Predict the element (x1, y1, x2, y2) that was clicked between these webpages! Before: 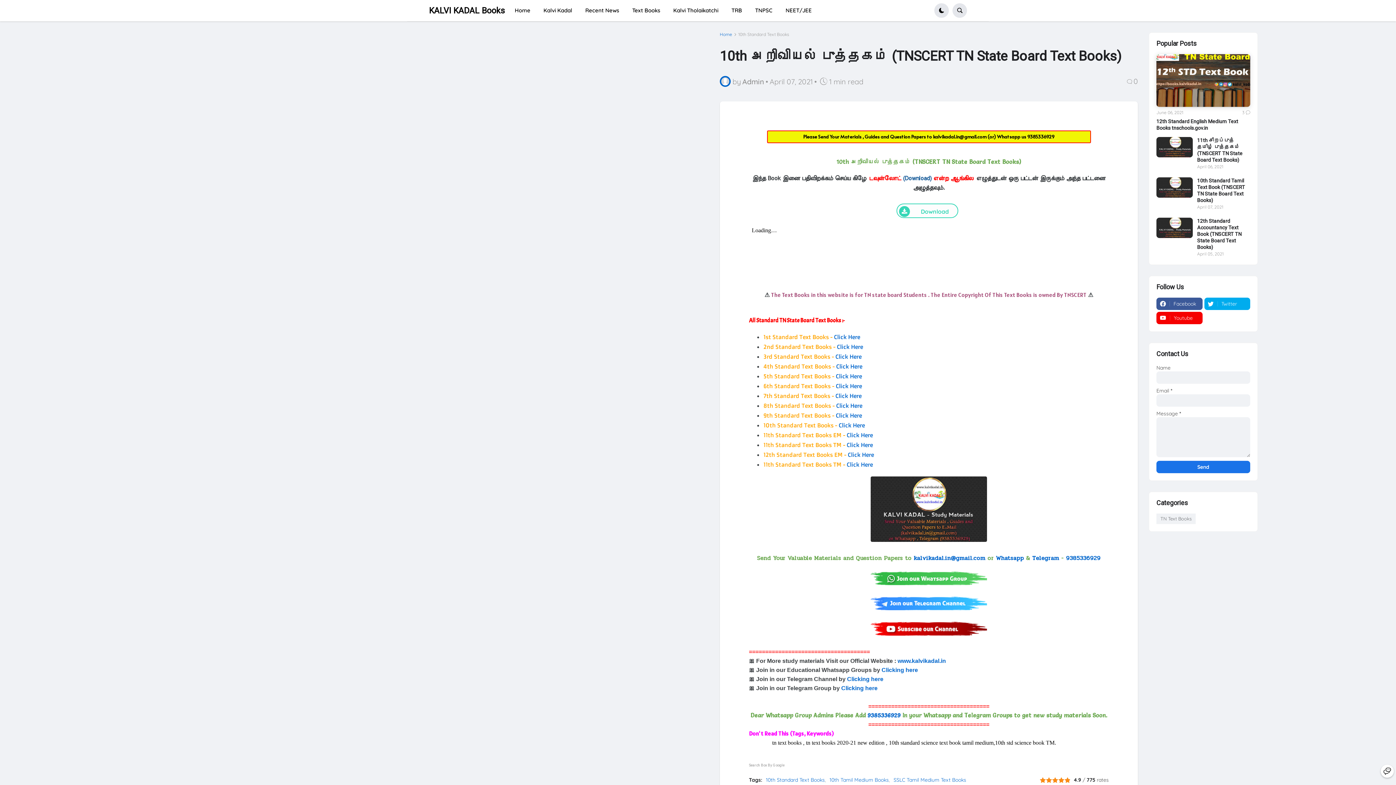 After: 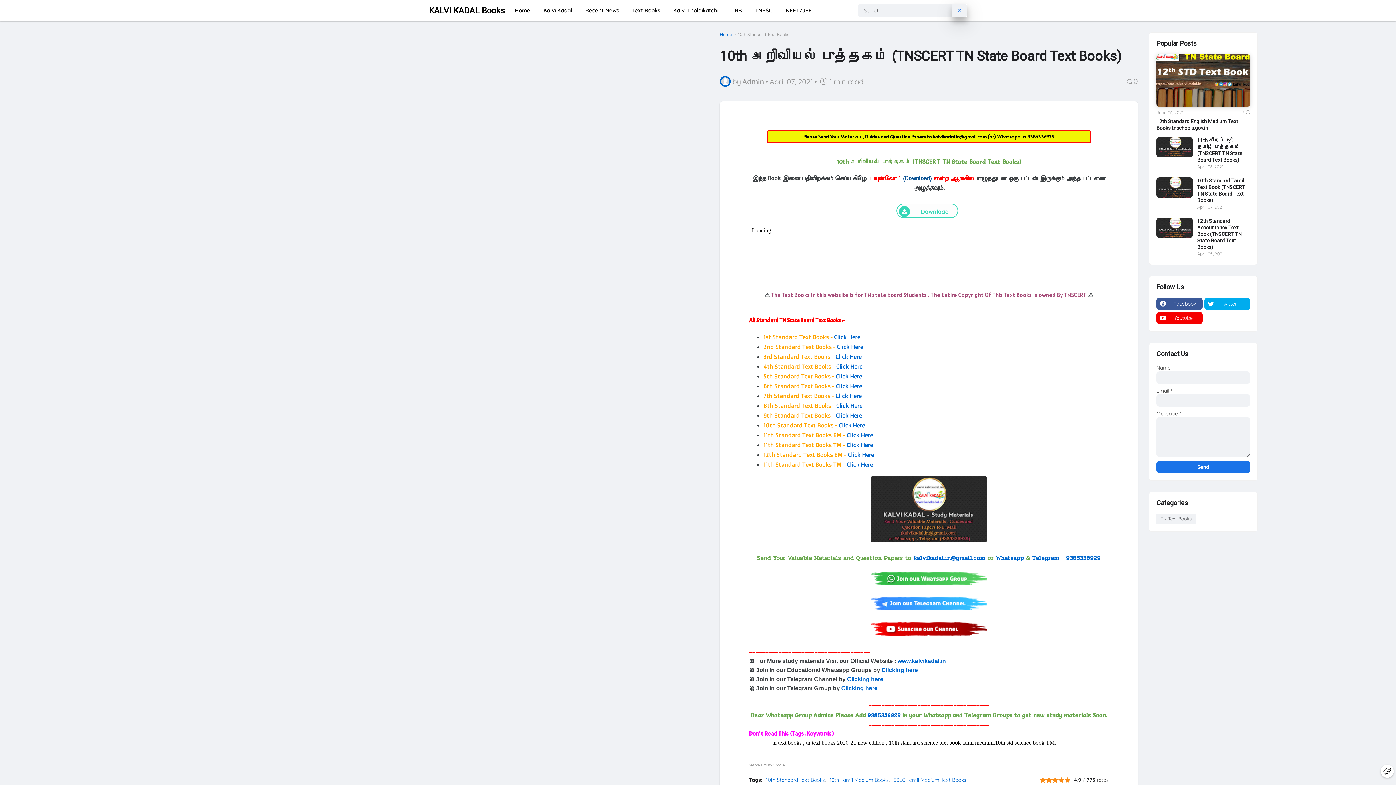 Action: bbox: (952, 3, 967, 17)